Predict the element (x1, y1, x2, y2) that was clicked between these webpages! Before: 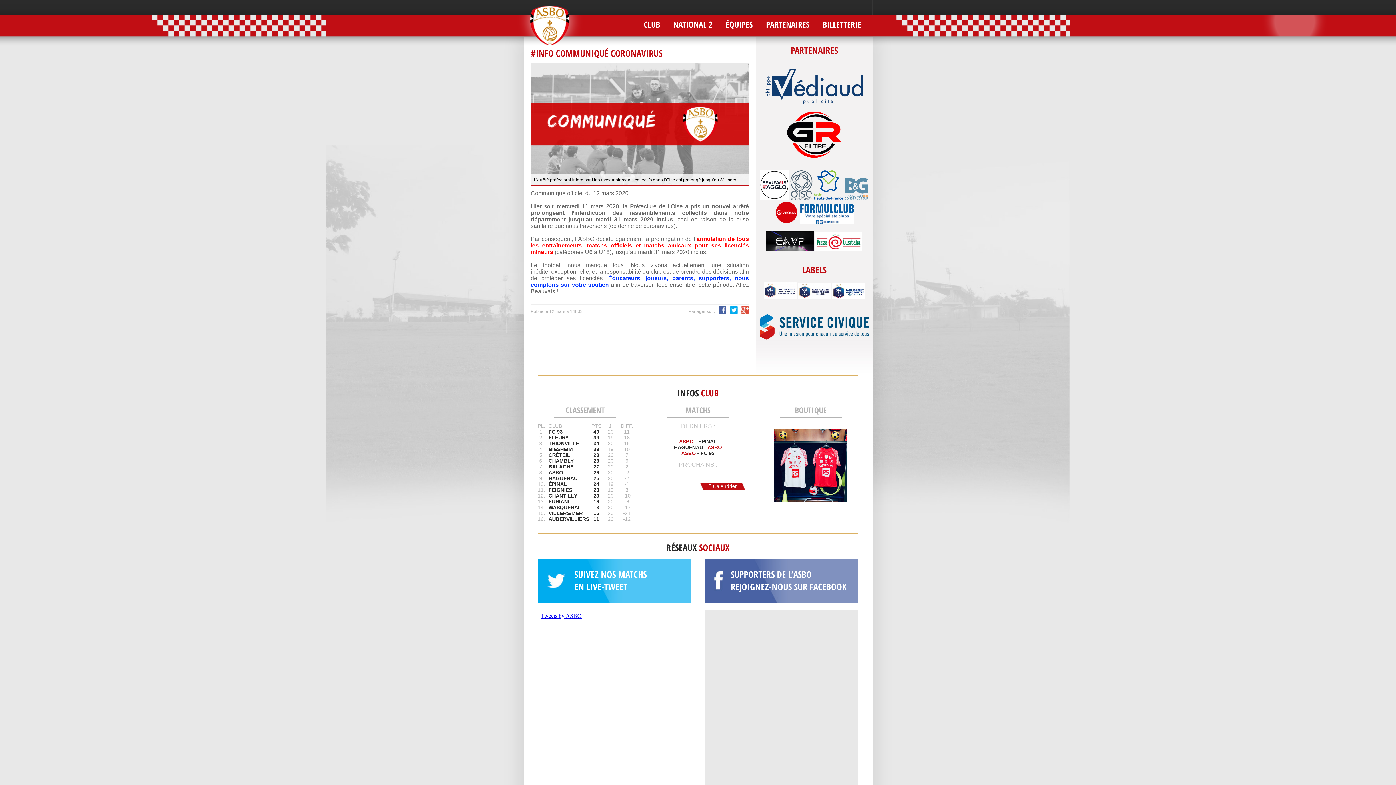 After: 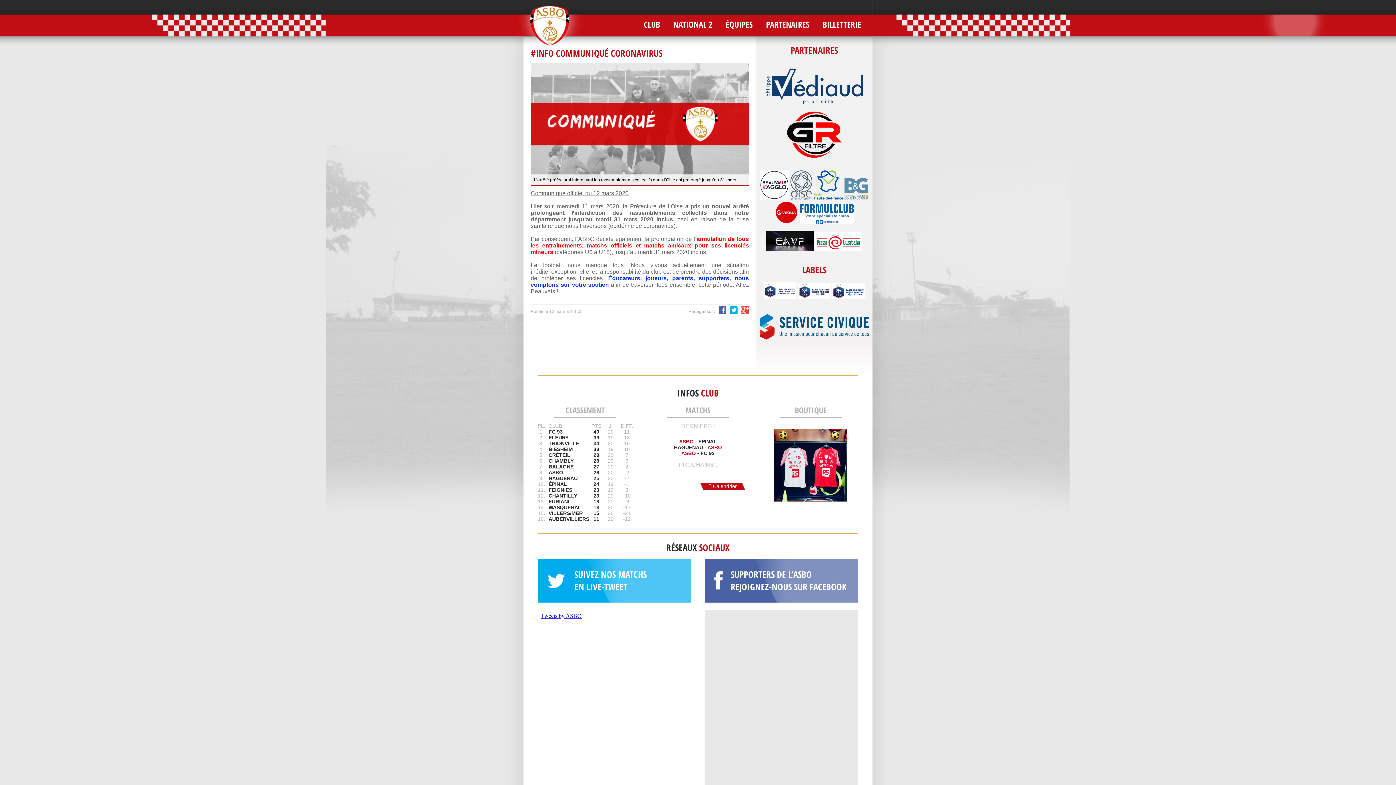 Action: bbox: (730, 306, 737, 315)